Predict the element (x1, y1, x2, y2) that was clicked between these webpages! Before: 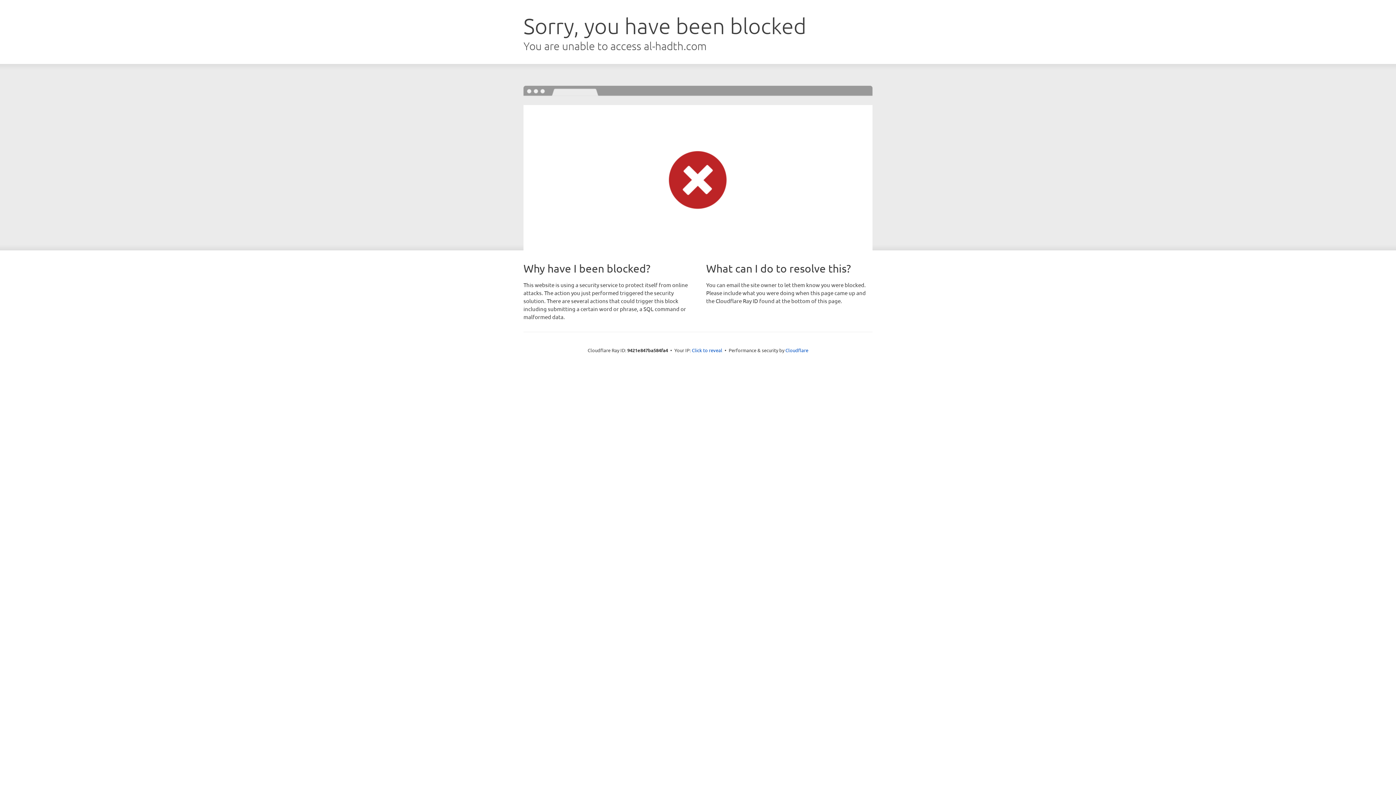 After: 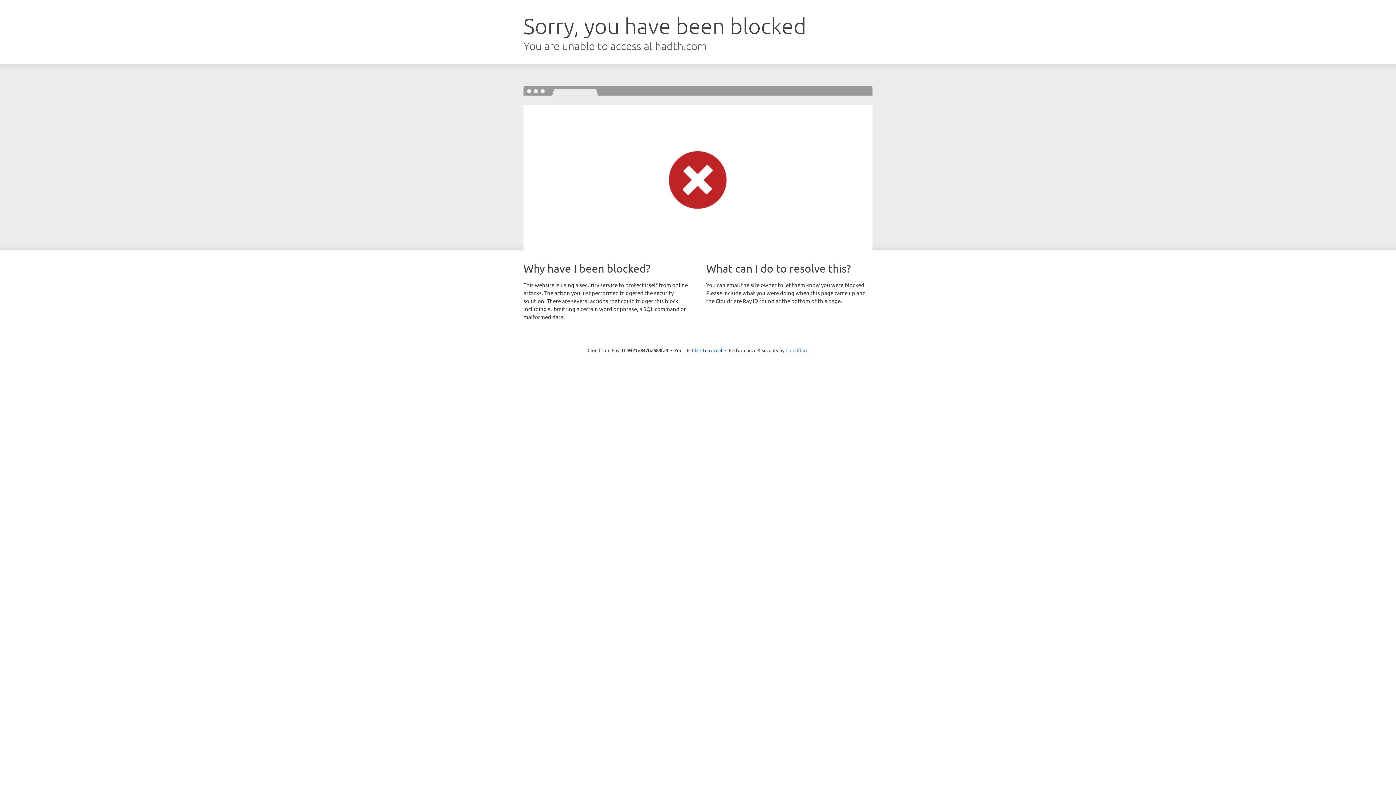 Action: bbox: (785, 347, 808, 353) label: Cloudflare